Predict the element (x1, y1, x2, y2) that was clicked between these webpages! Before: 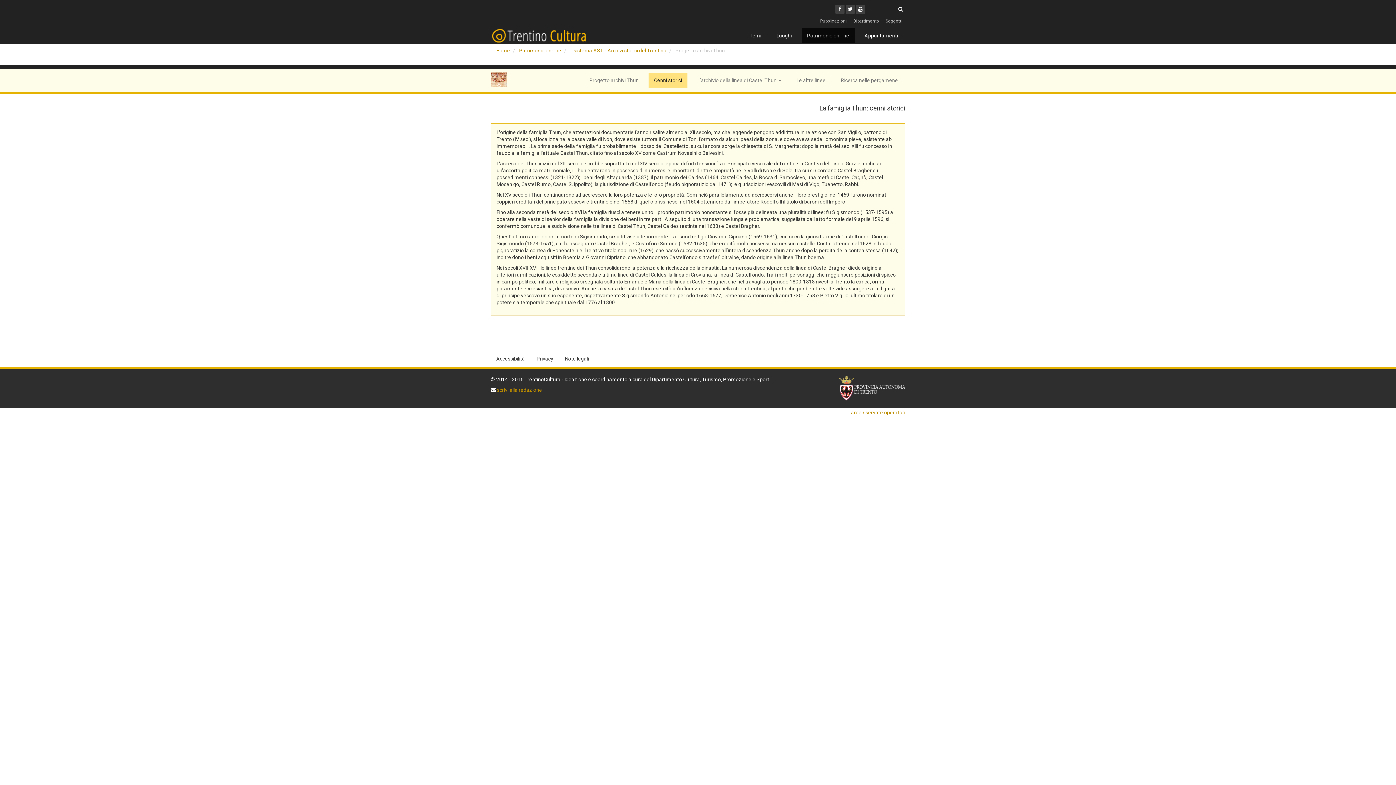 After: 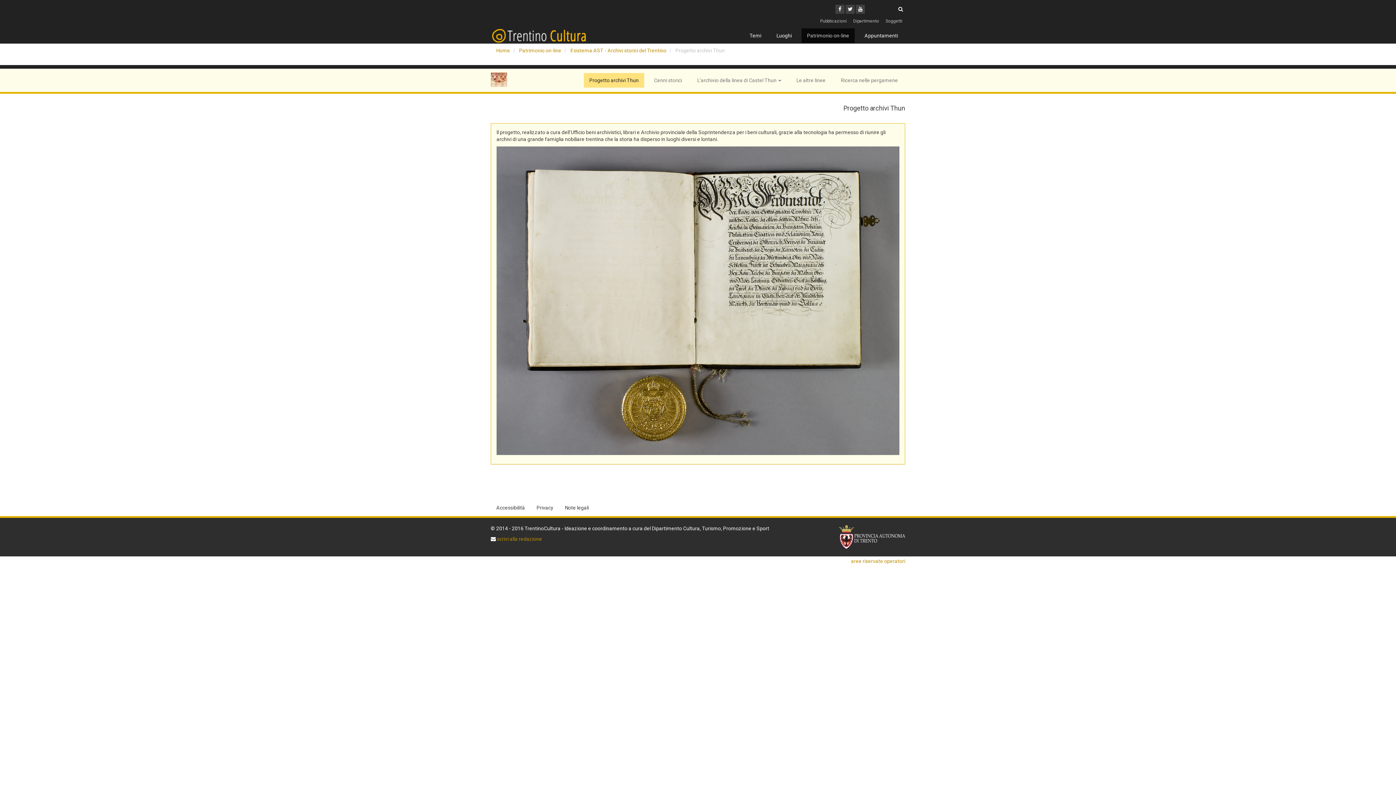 Action: bbox: (490, 72, 507, 86)